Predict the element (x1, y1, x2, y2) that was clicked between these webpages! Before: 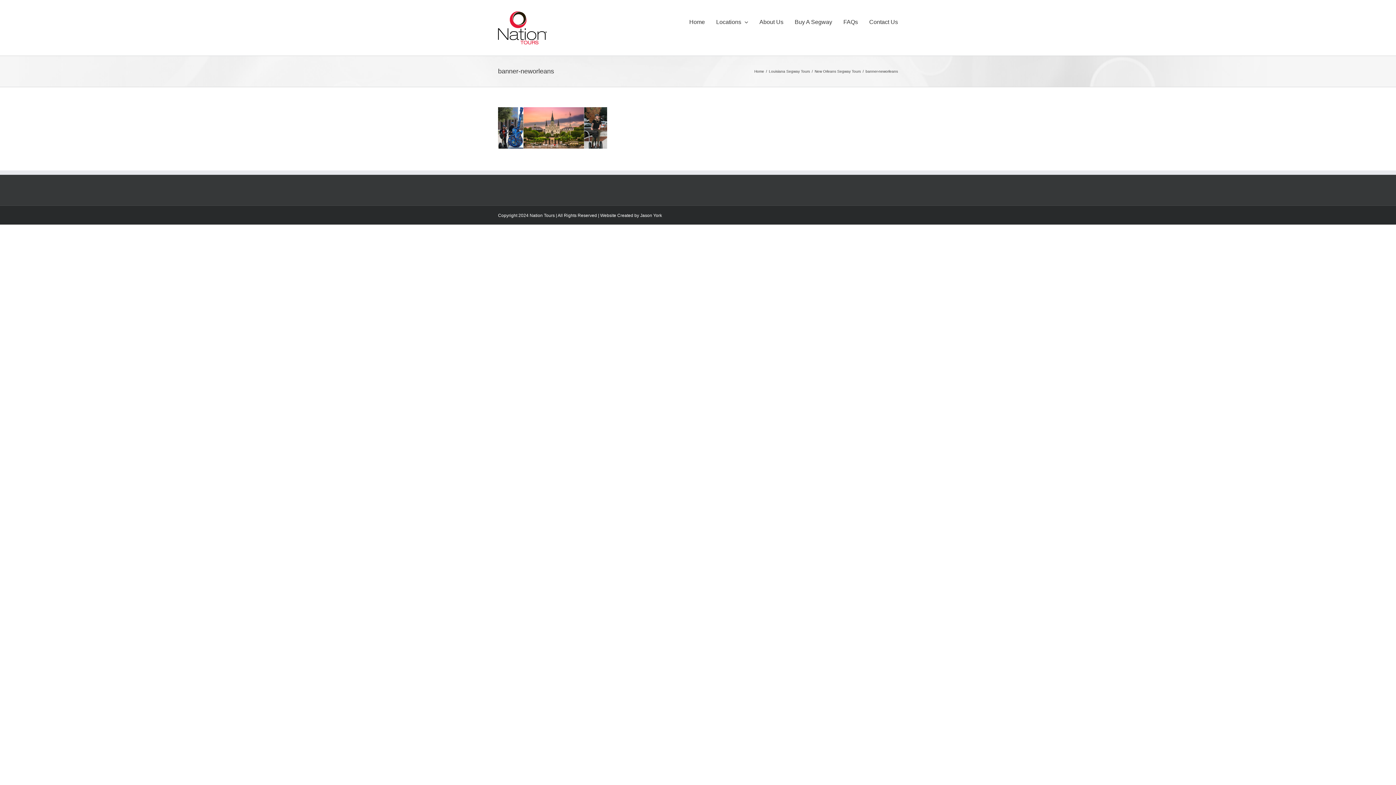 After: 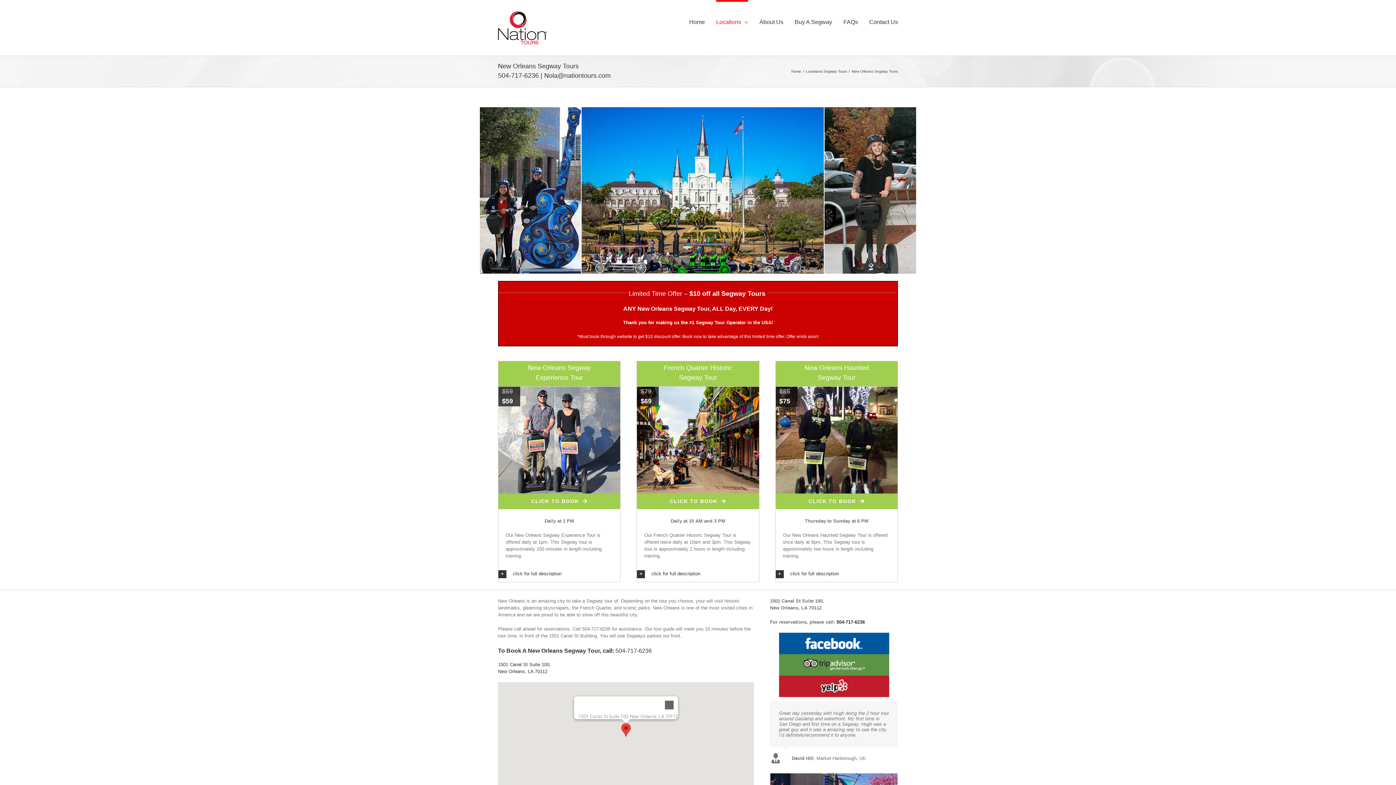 Action: label: New Orleans Segway Tours bbox: (814, 69, 861, 73)